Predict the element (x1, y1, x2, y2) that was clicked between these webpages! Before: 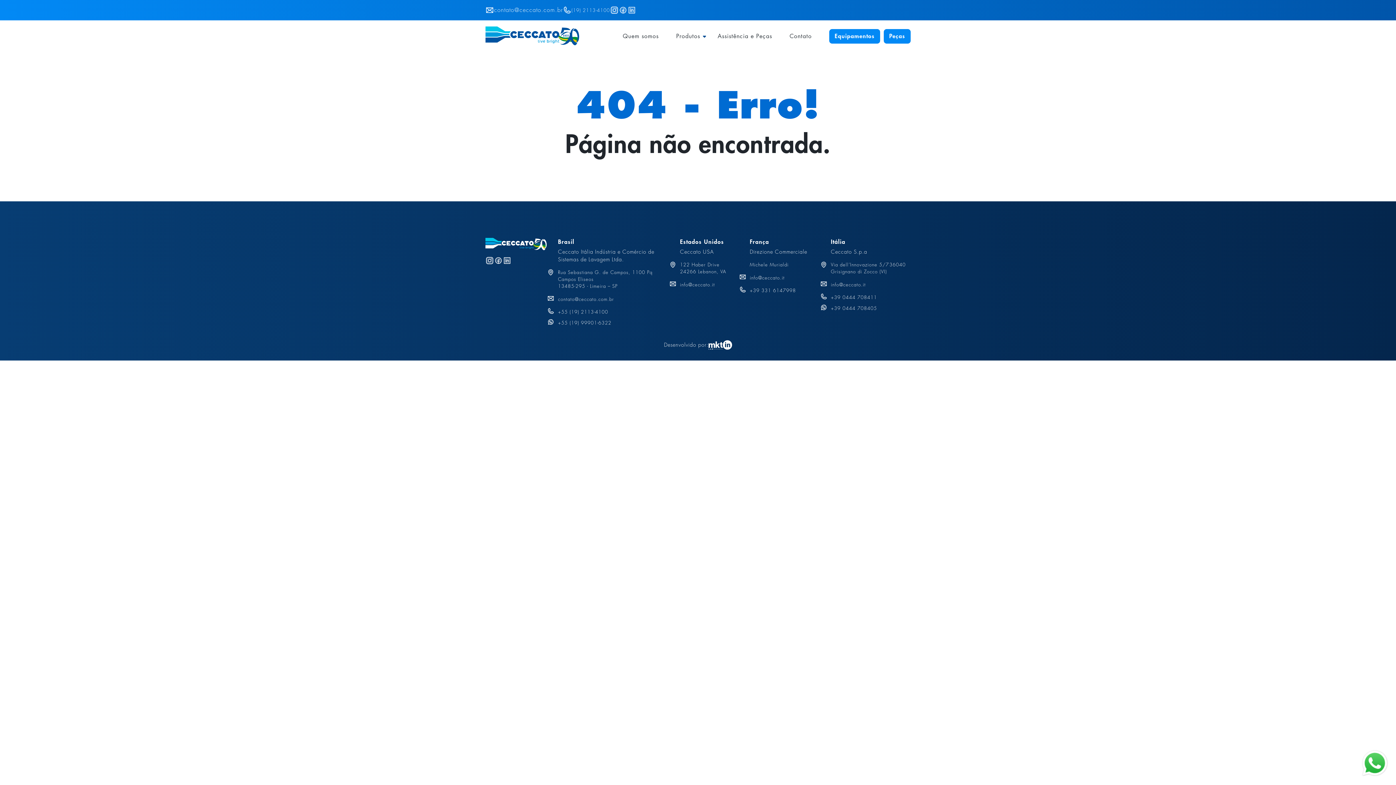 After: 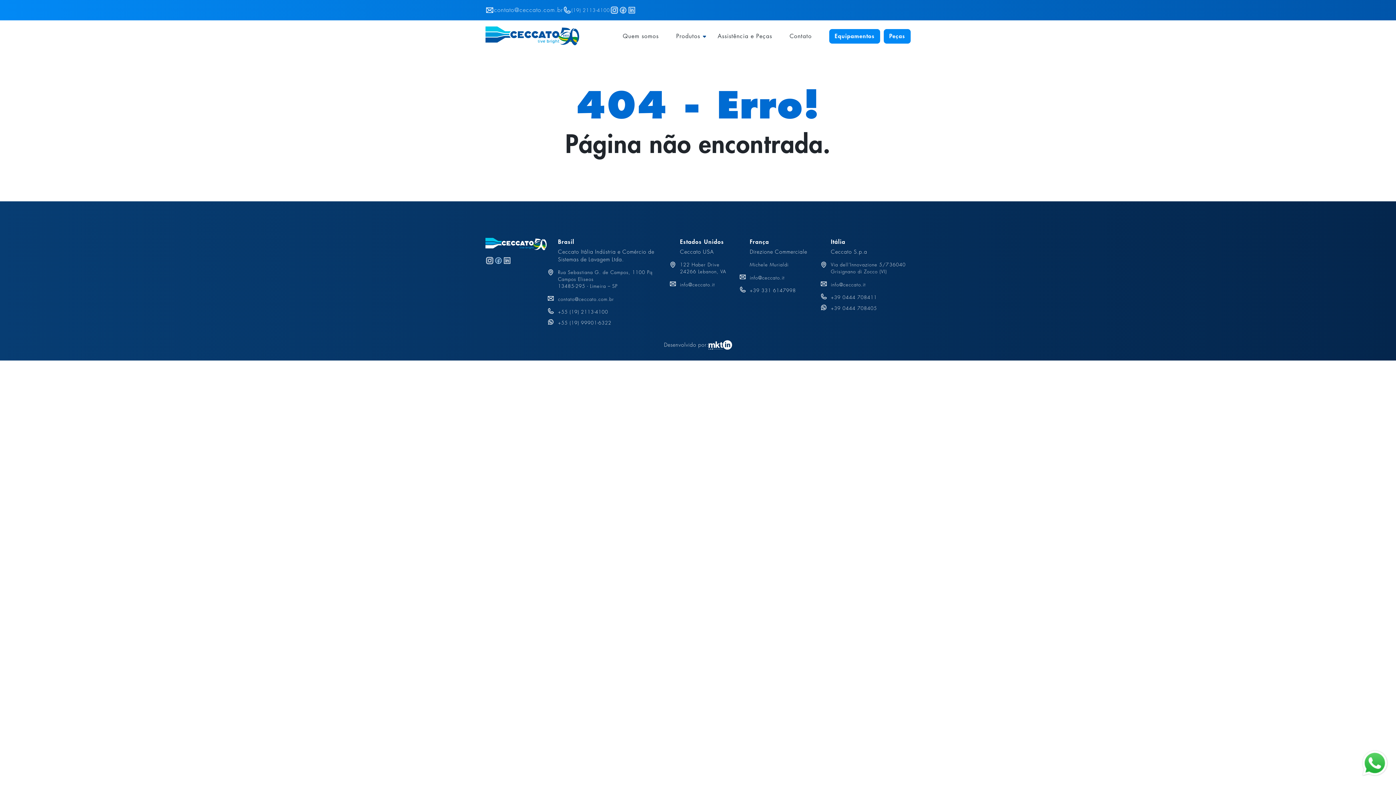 Action: label: Facebook bbox: (494, 256, 502, 265)